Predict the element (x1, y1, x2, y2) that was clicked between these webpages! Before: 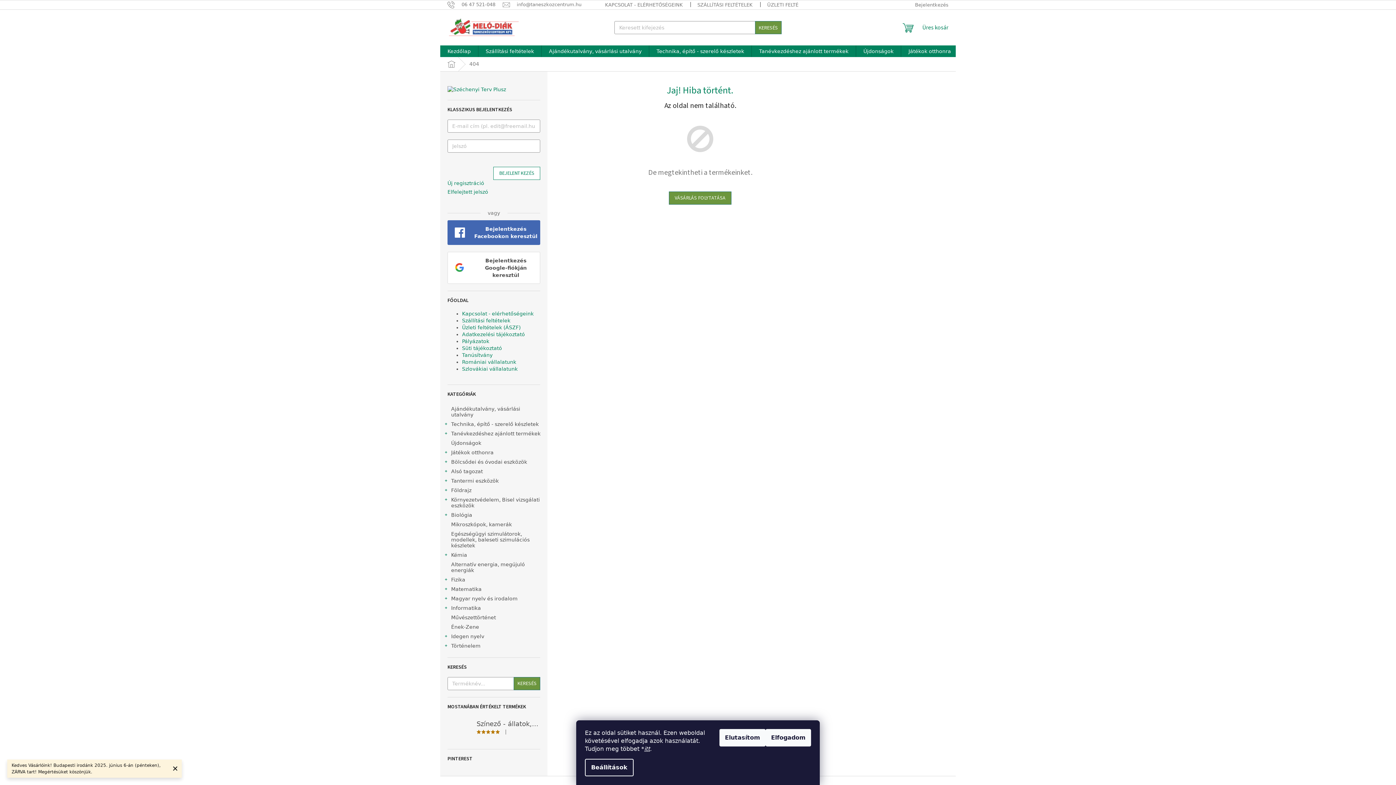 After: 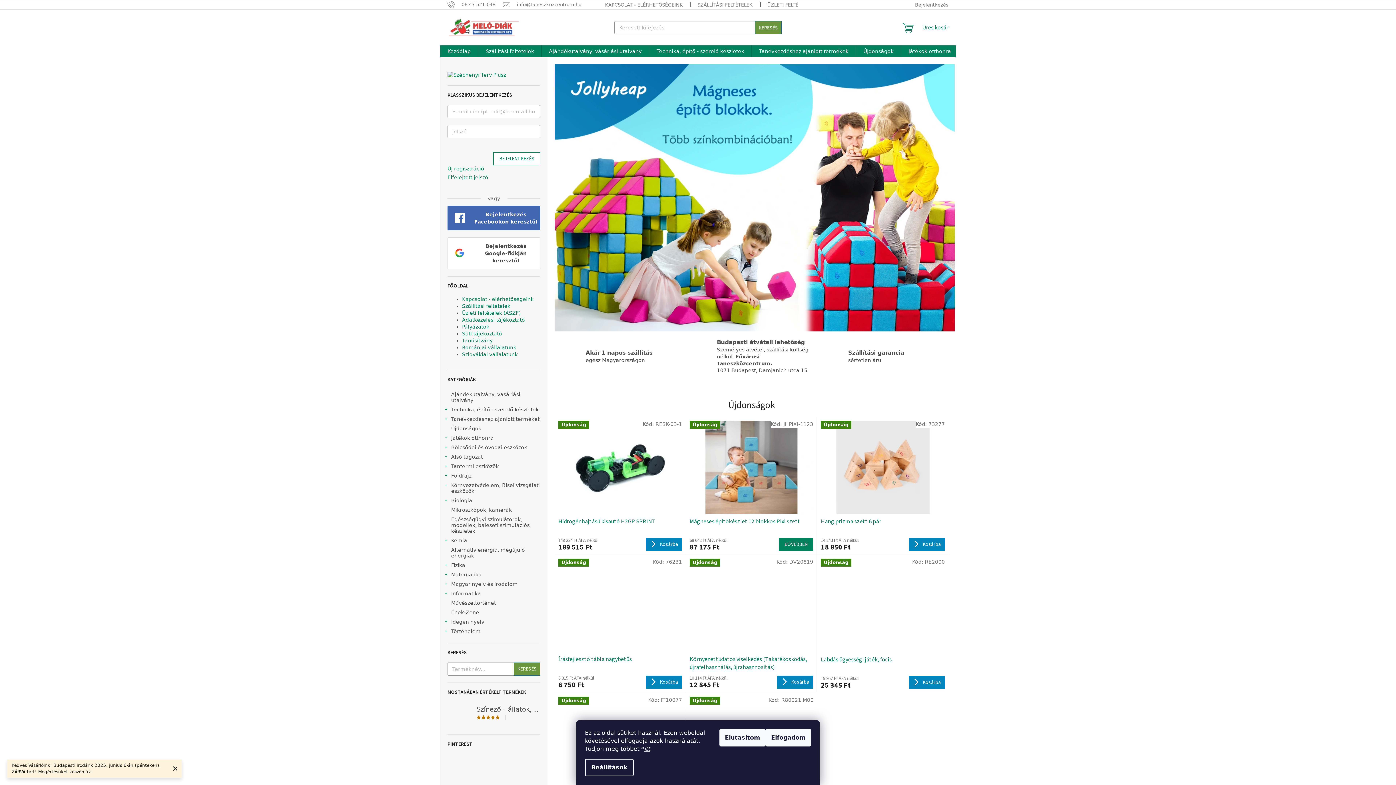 Action: label: Kezdőlap bbox: (440, 45, 478, 57)